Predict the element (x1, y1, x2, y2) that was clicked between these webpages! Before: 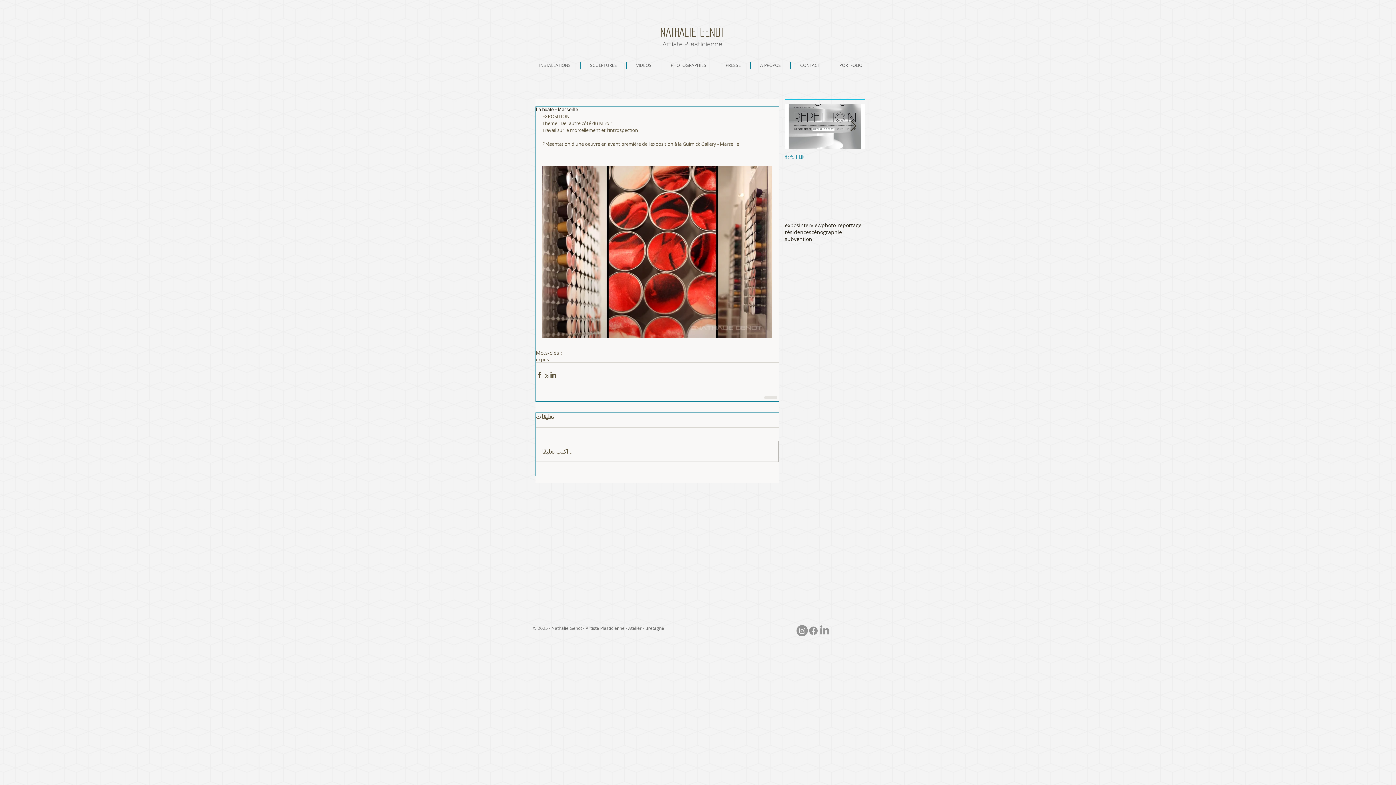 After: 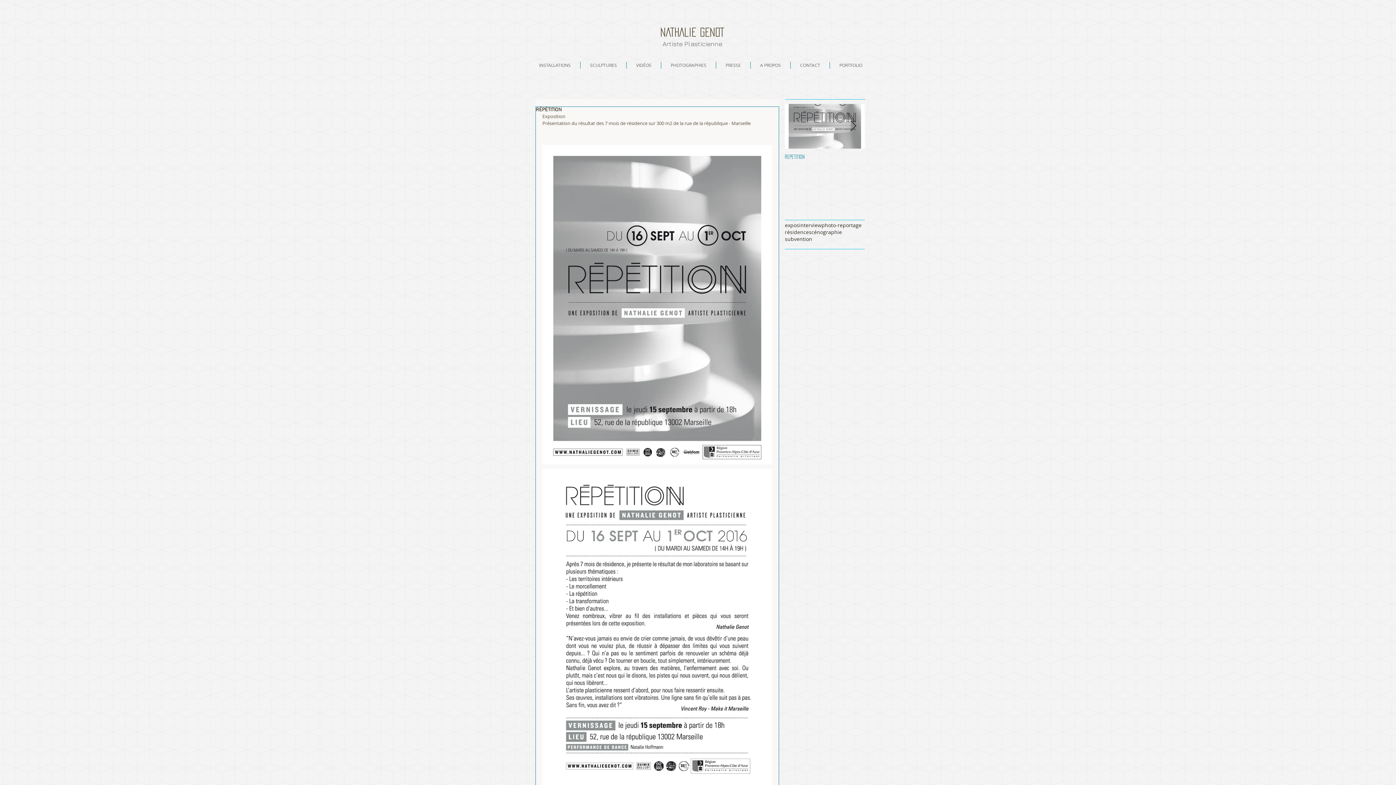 Action: label: RÉPÉTITION bbox: (785, 154, 865, 159)